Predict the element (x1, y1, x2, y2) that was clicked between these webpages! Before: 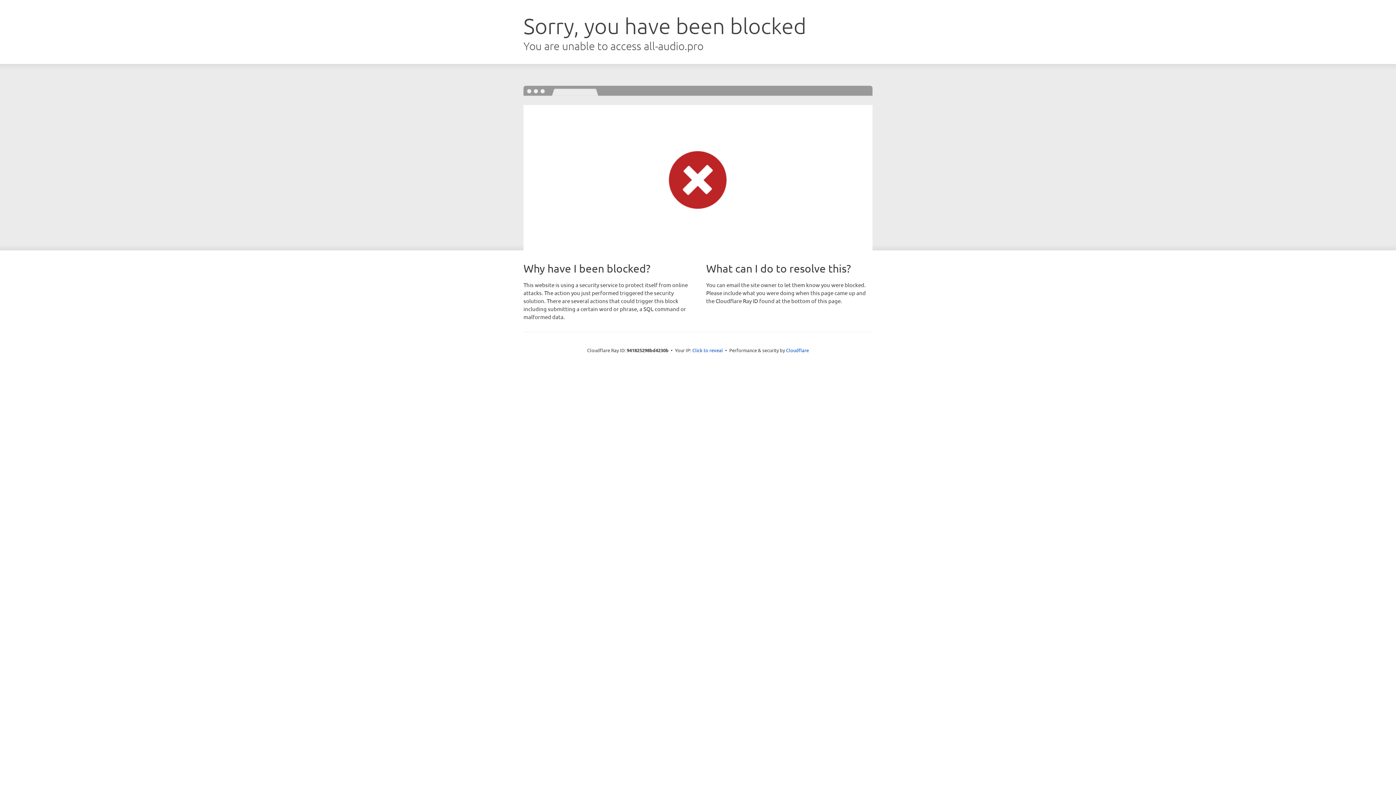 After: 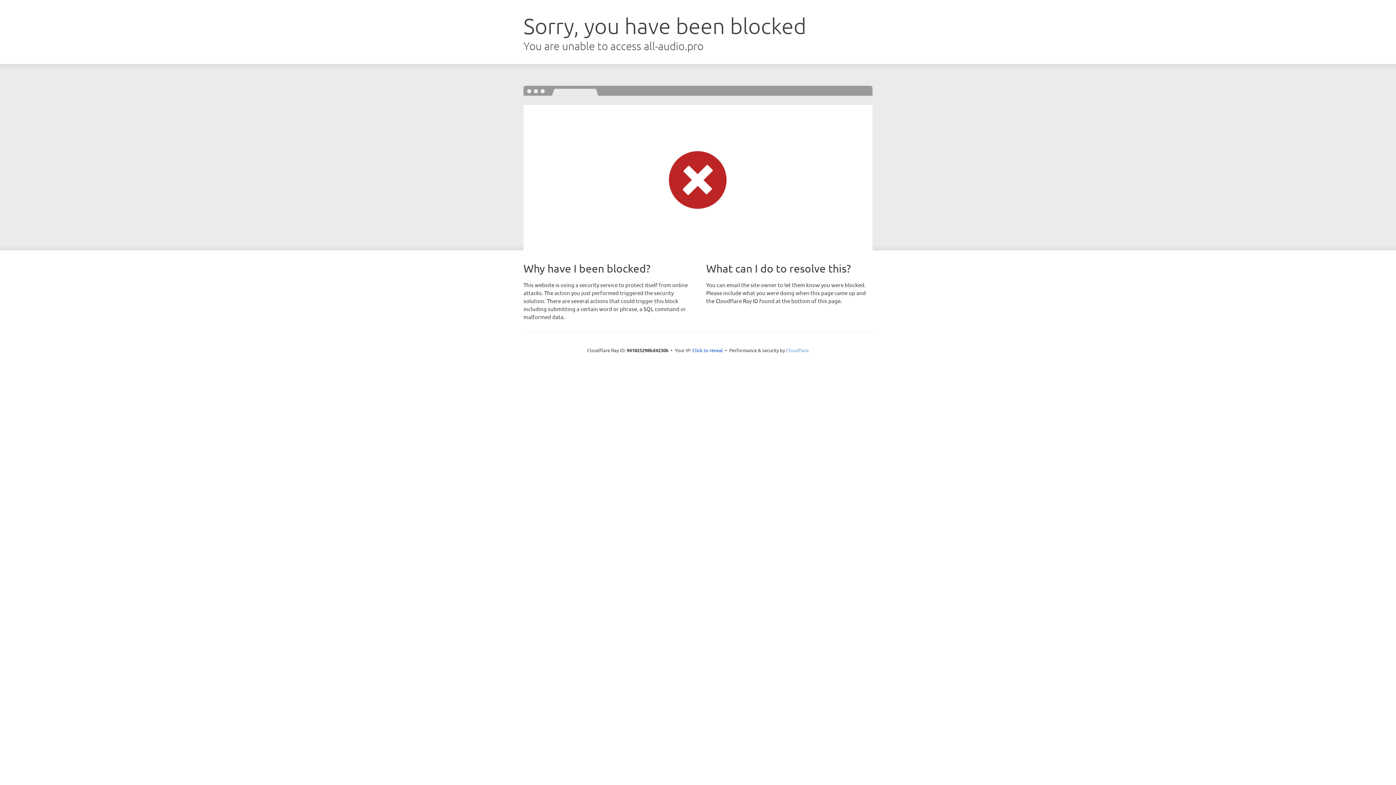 Action: bbox: (786, 347, 809, 353) label: Cloudflare